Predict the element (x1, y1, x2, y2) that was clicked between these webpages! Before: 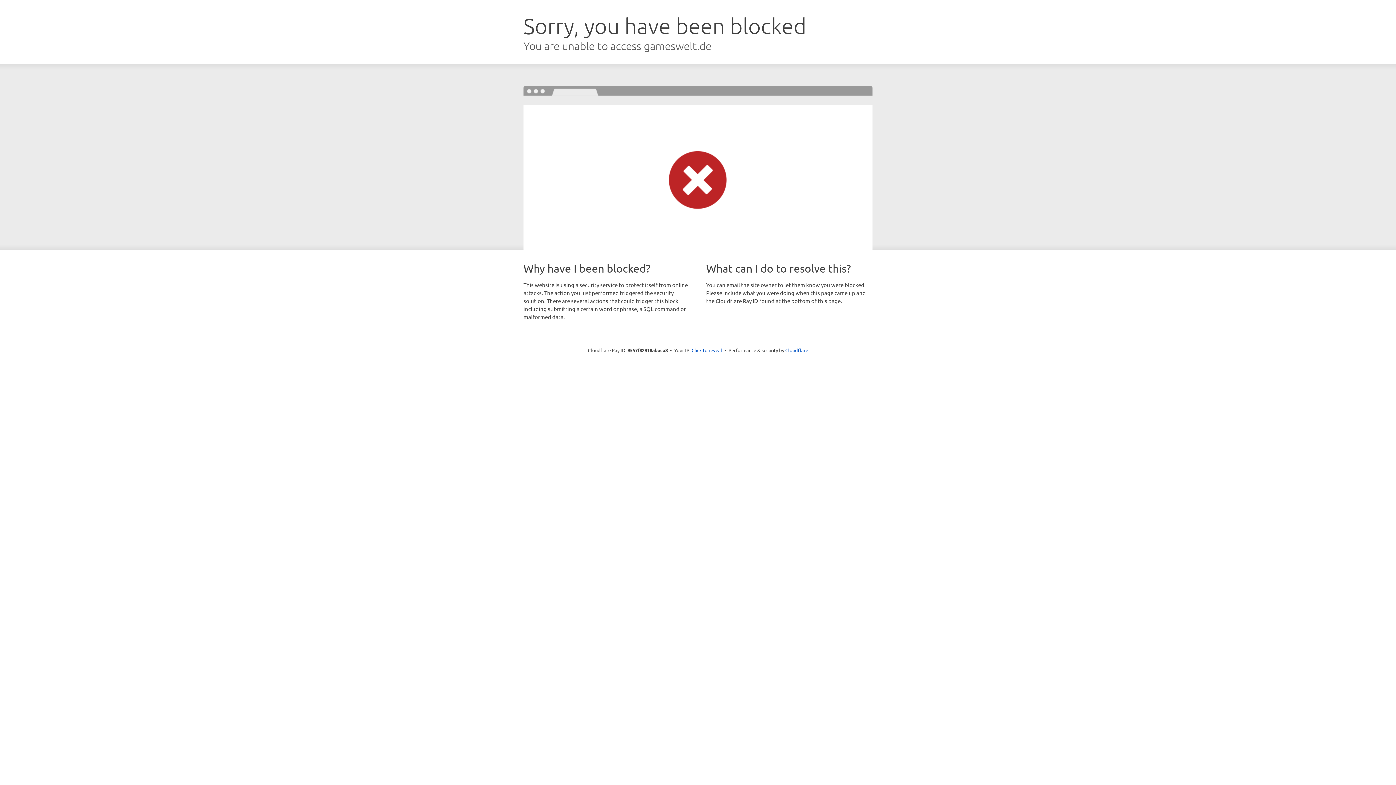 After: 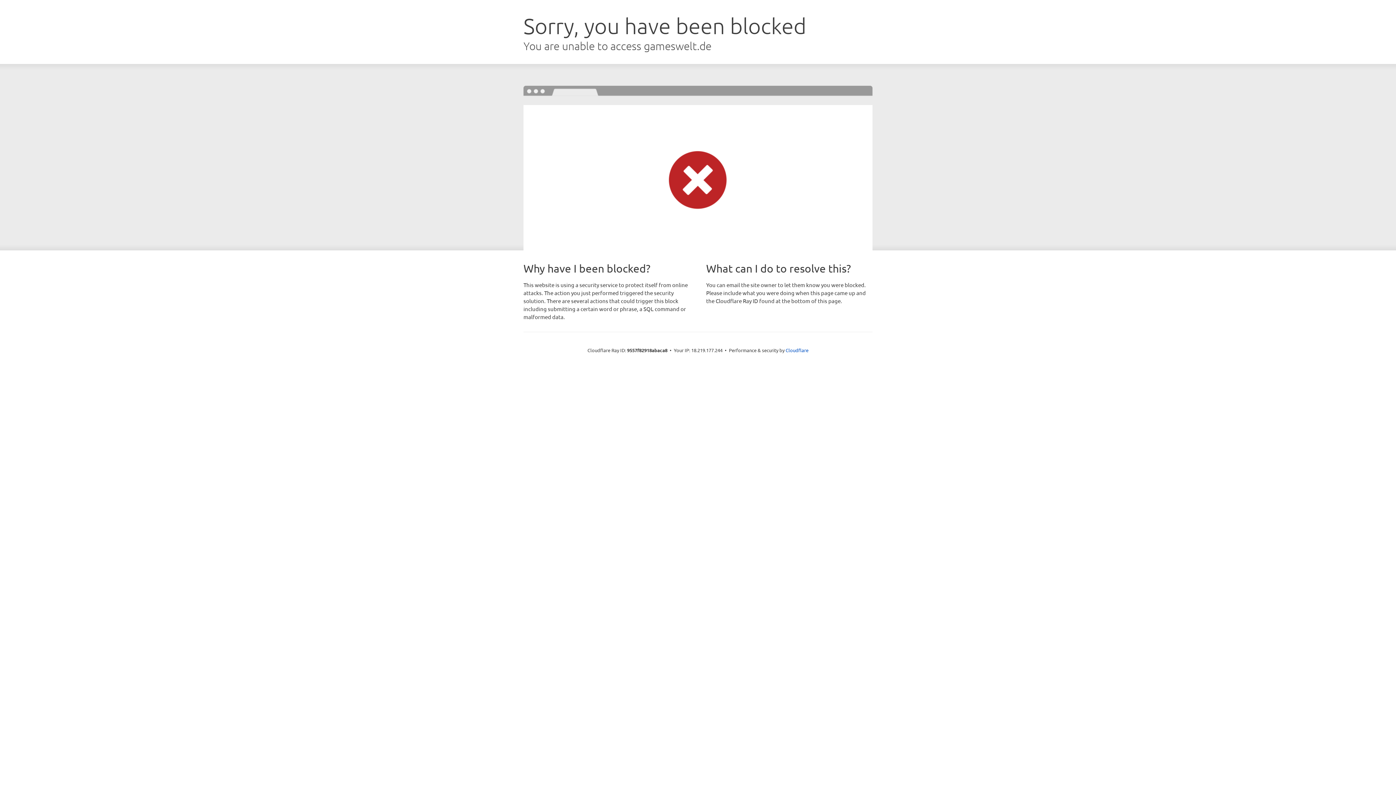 Action: label: Click to reveal bbox: (691, 346, 722, 353)